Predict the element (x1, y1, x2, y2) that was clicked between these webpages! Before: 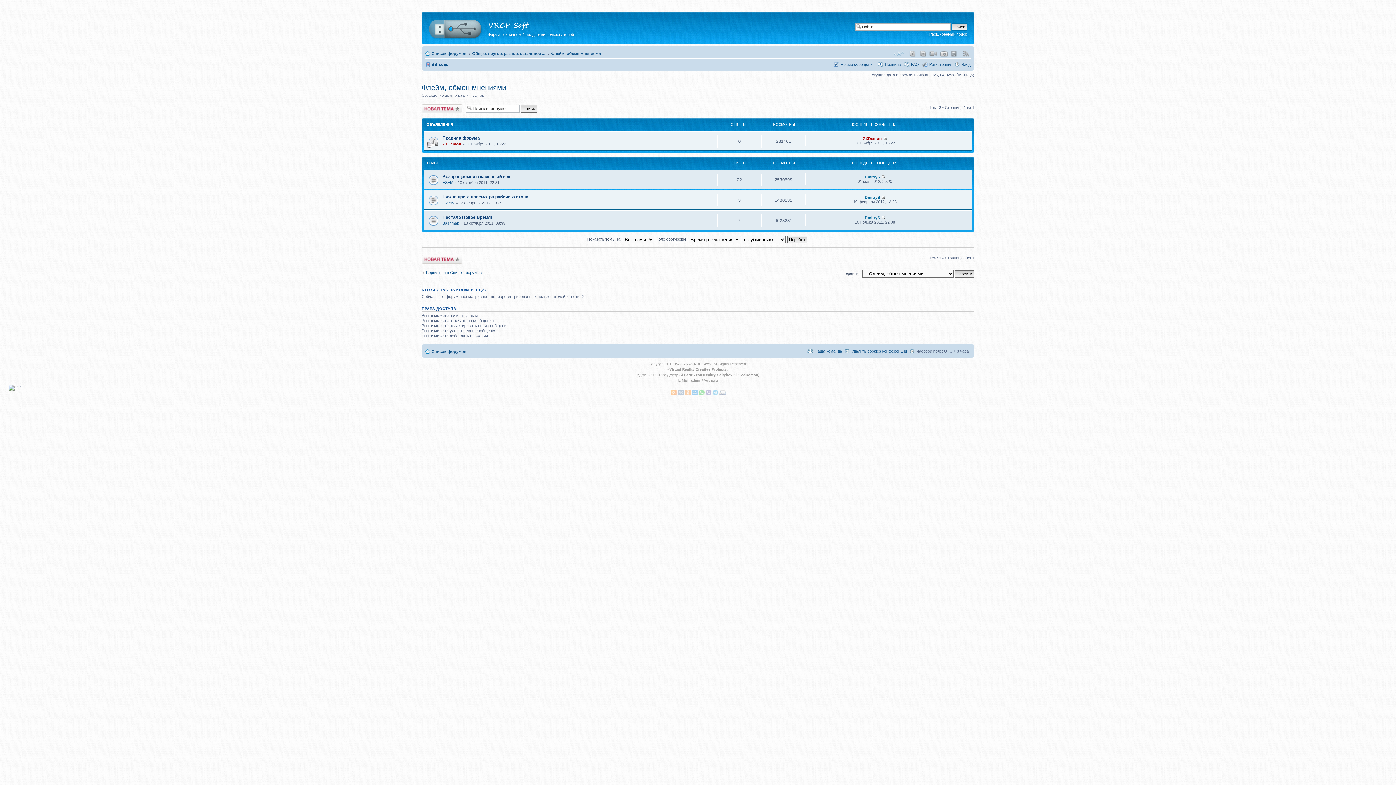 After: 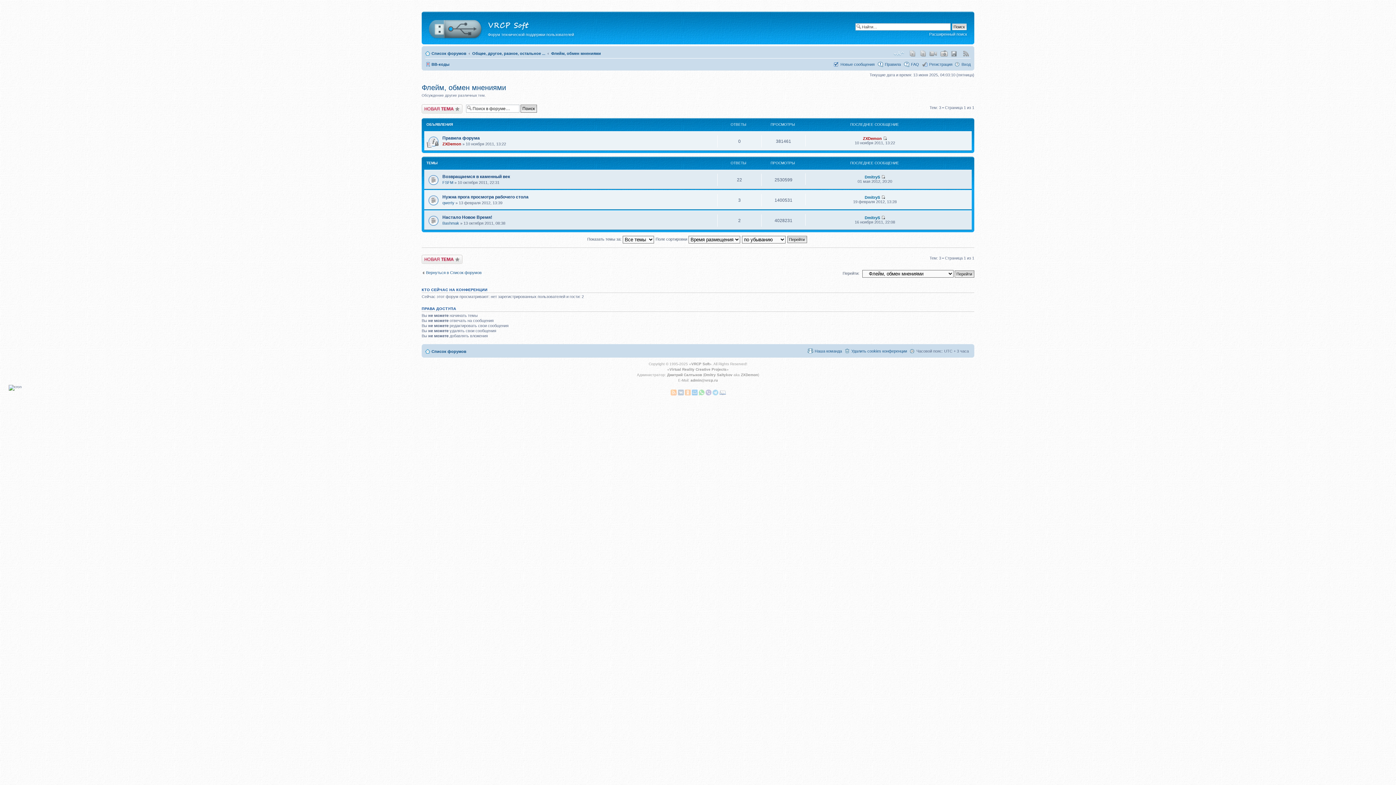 Action: bbox: (551, 51, 601, 55) label: Флейм, обмен мнениями